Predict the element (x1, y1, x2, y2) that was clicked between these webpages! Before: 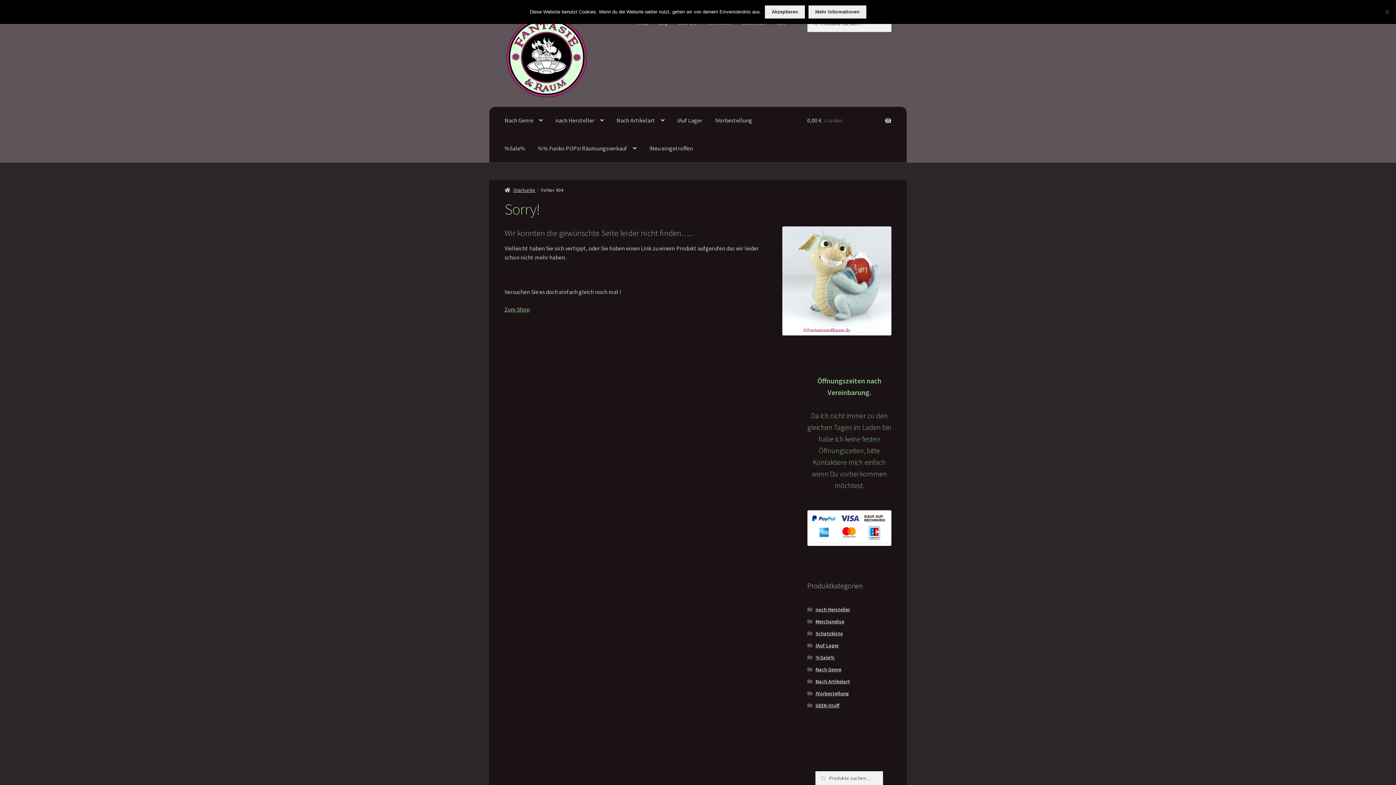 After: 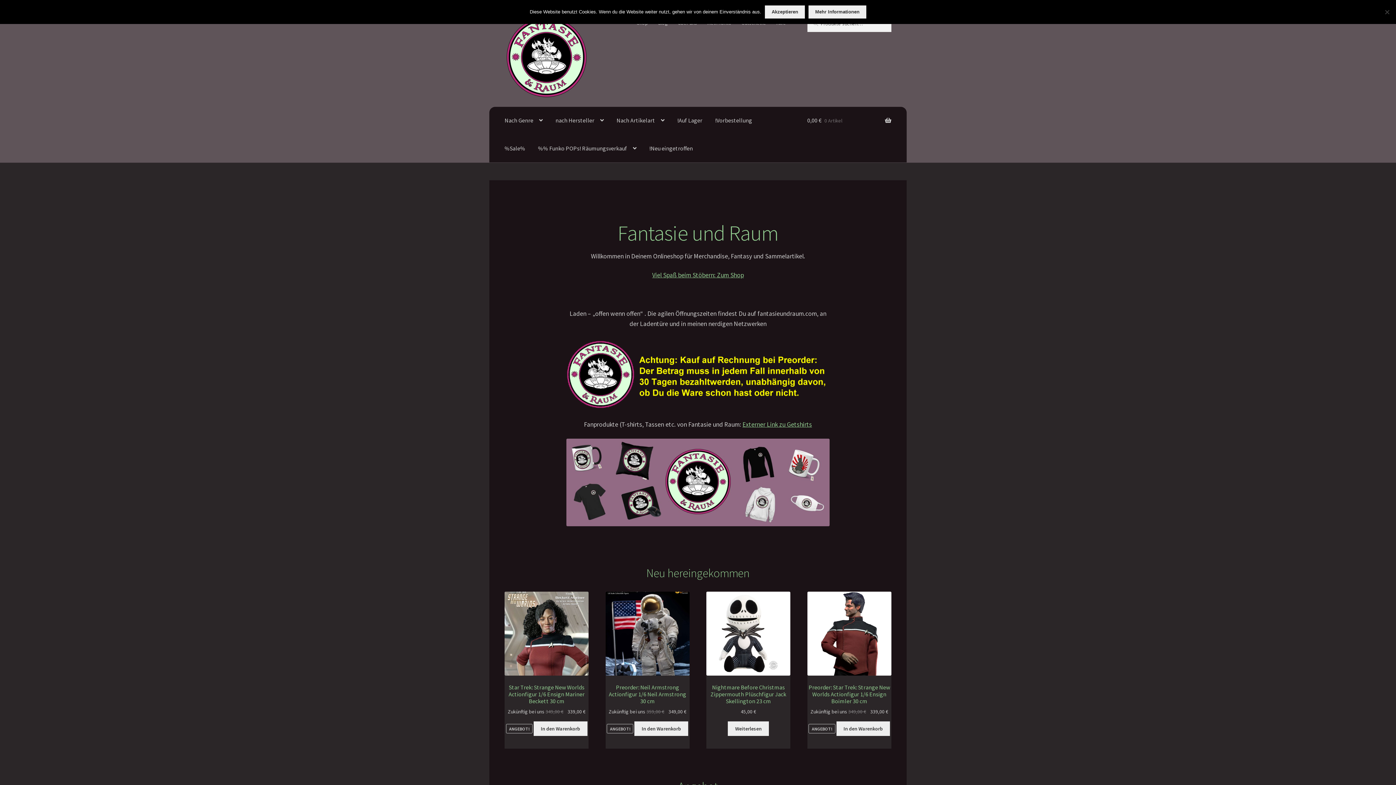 Action: bbox: (504, 186, 535, 193) label: Startseite